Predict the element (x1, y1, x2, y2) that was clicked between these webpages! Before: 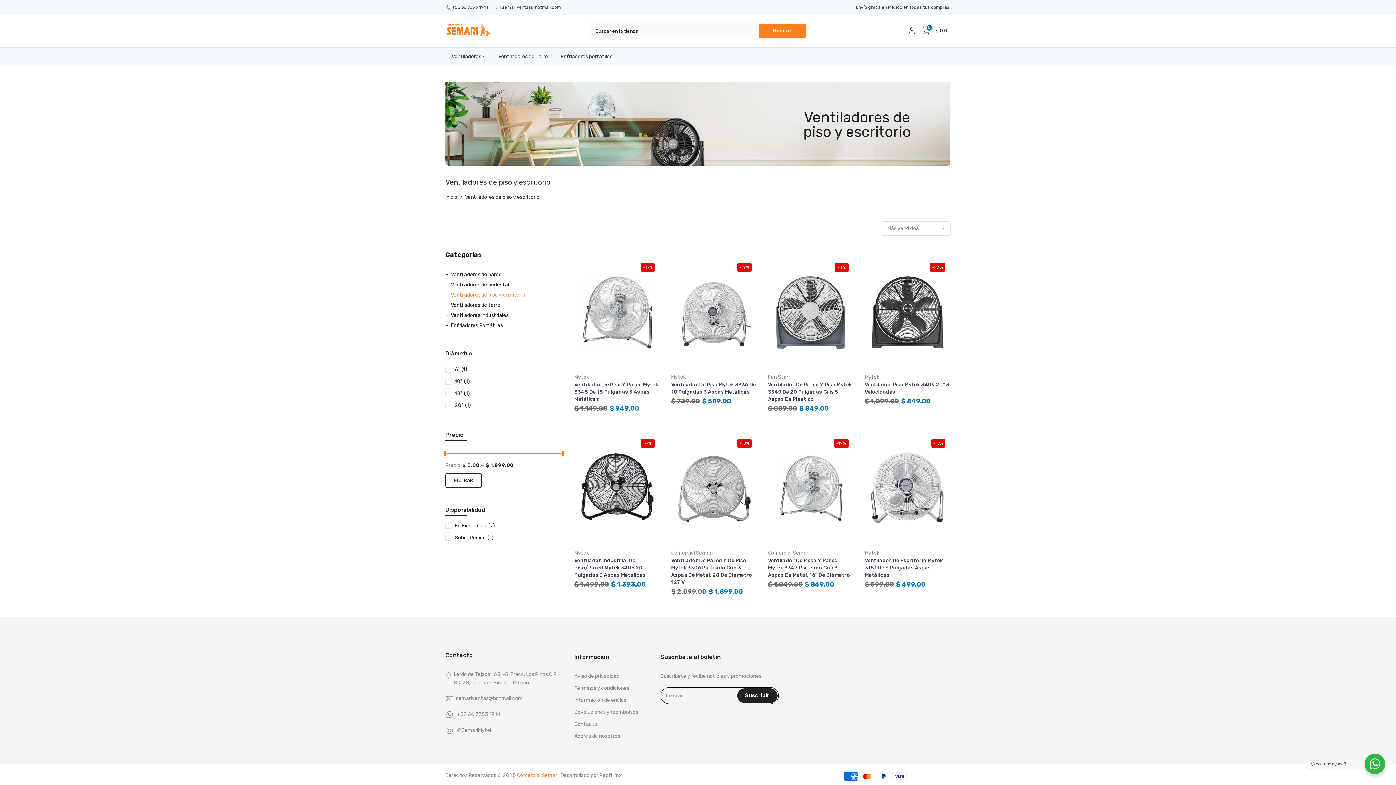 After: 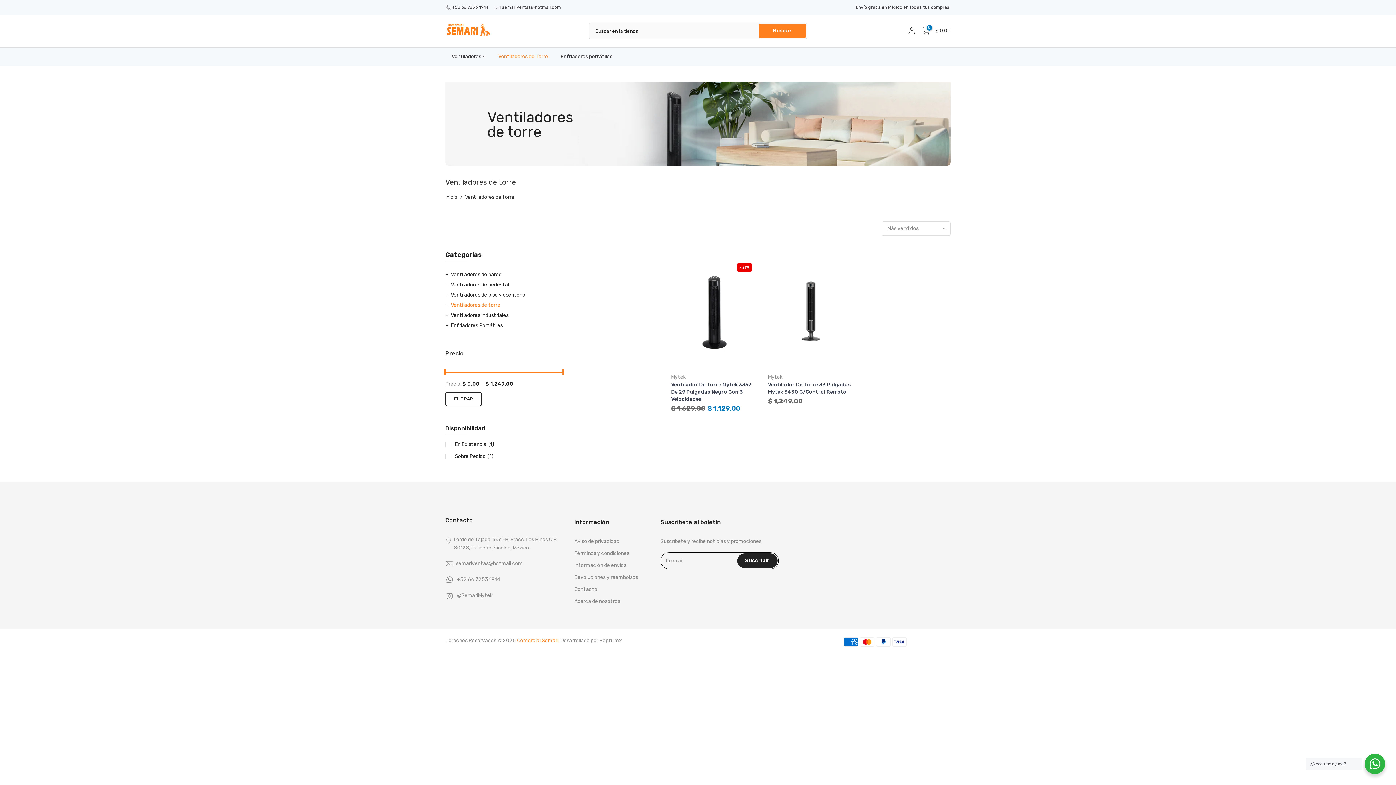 Action: label: Ventiladores de torre bbox: (450, 302, 500, 308)